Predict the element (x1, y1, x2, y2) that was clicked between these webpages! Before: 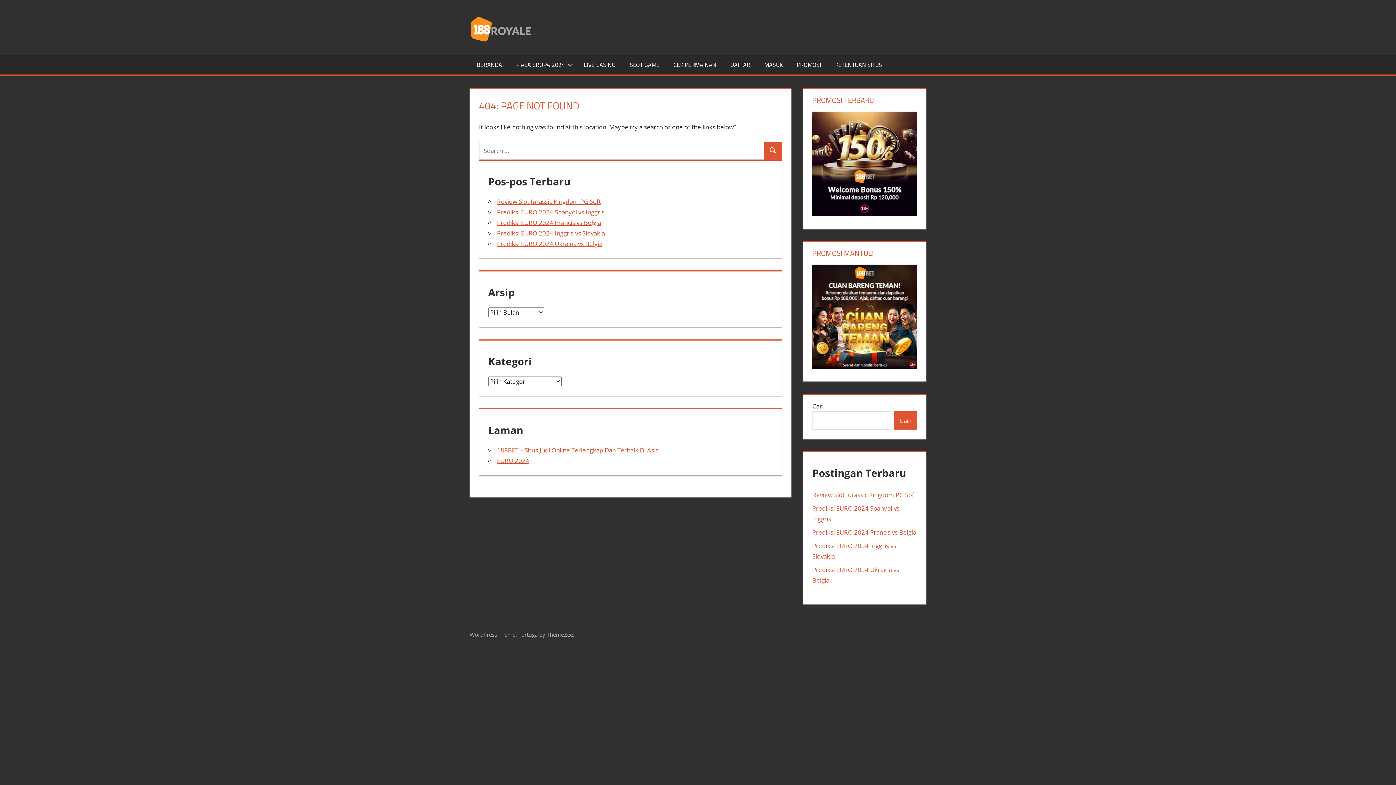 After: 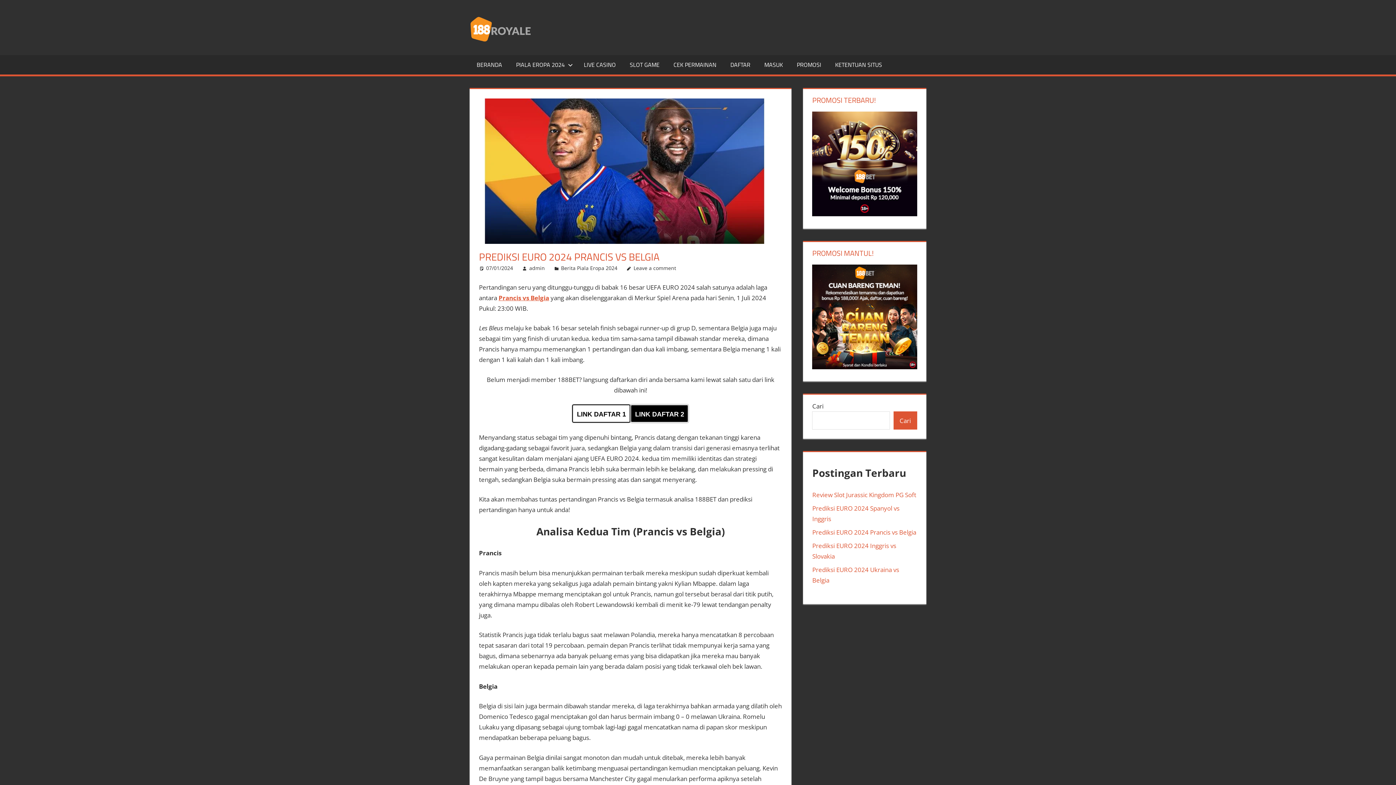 Action: bbox: (812, 528, 916, 536) label: Prediksi EURO 2024 Prancis vs Belgia